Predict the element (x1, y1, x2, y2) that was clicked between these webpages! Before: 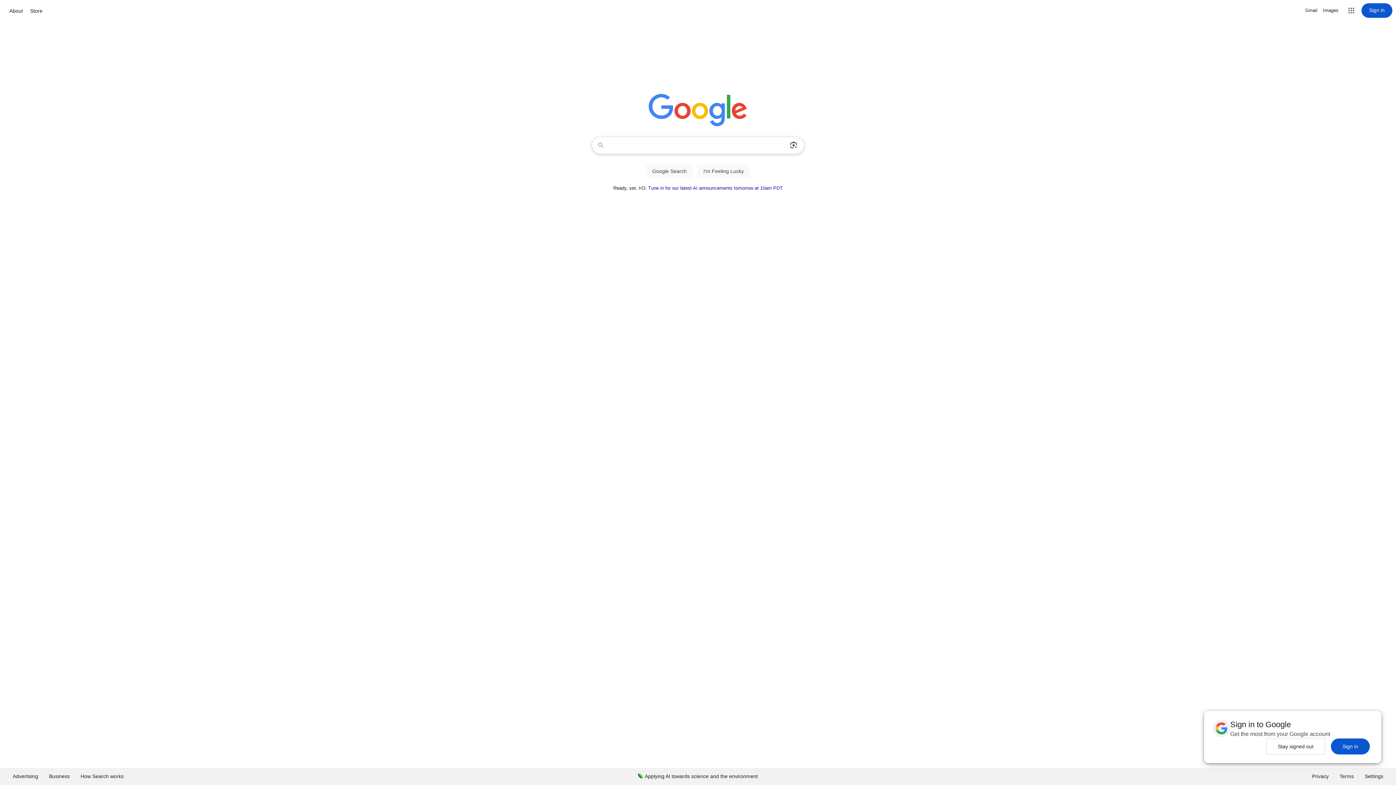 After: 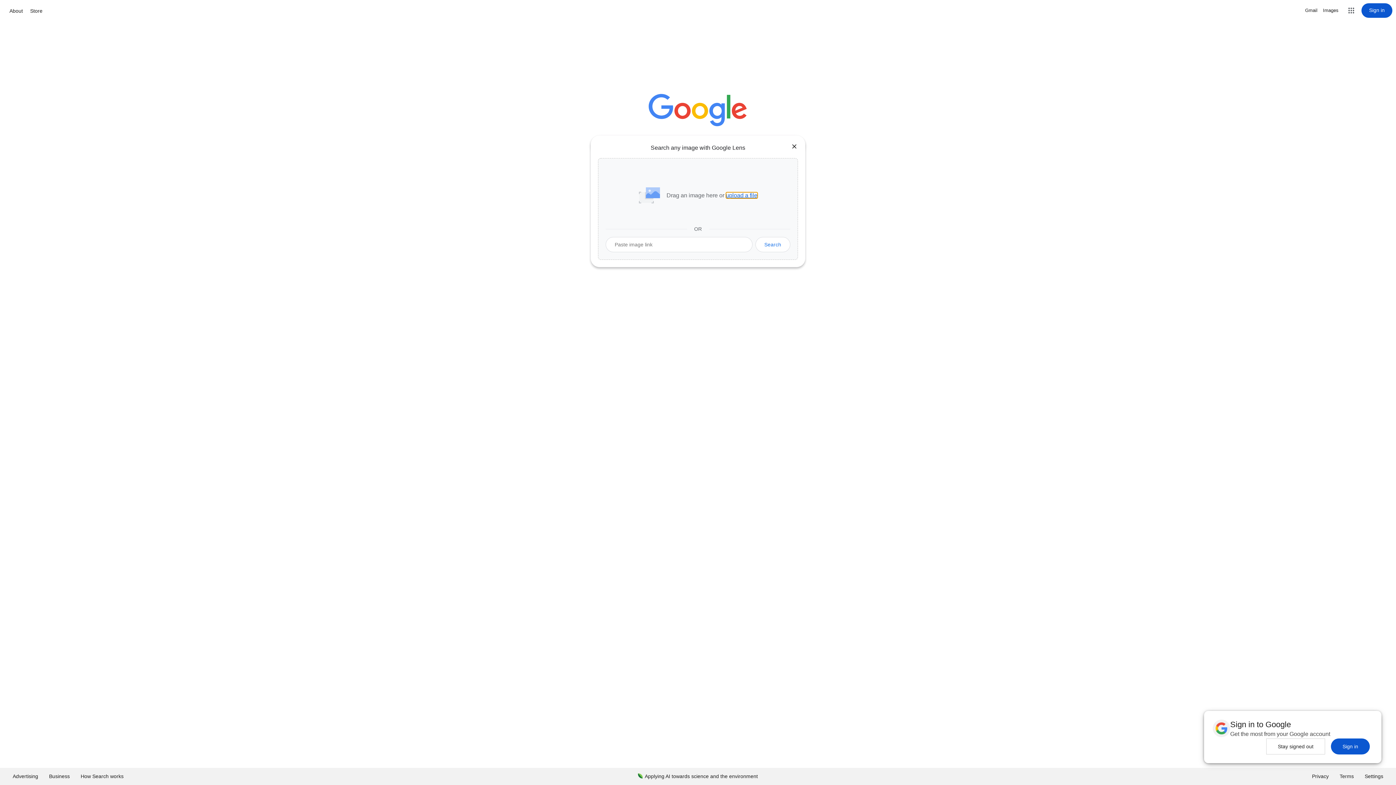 Action: bbox: (786, 137, 801, 153) label: Search by image